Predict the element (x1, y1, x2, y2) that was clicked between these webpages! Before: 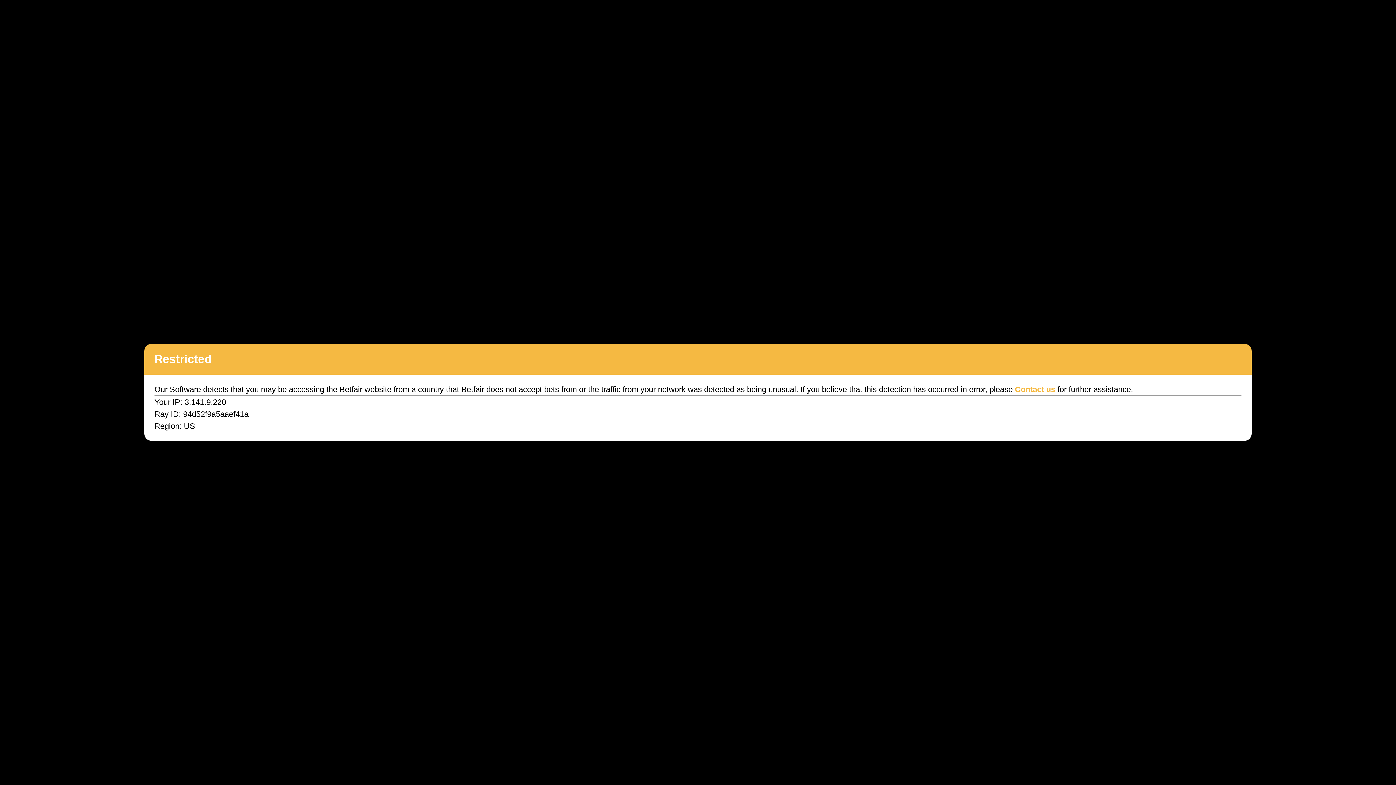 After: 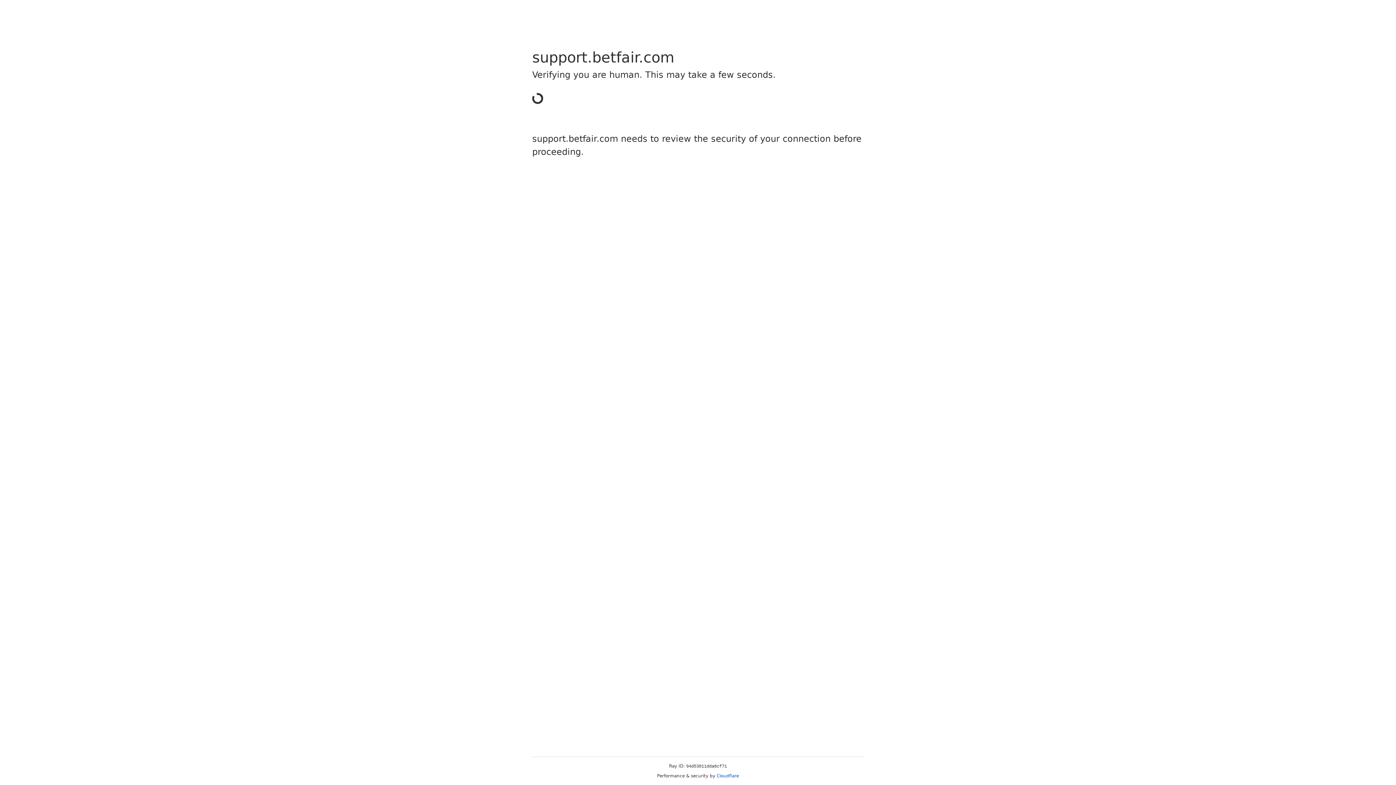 Action: label: Contact us bbox: (1015, 385, 1055, 394)